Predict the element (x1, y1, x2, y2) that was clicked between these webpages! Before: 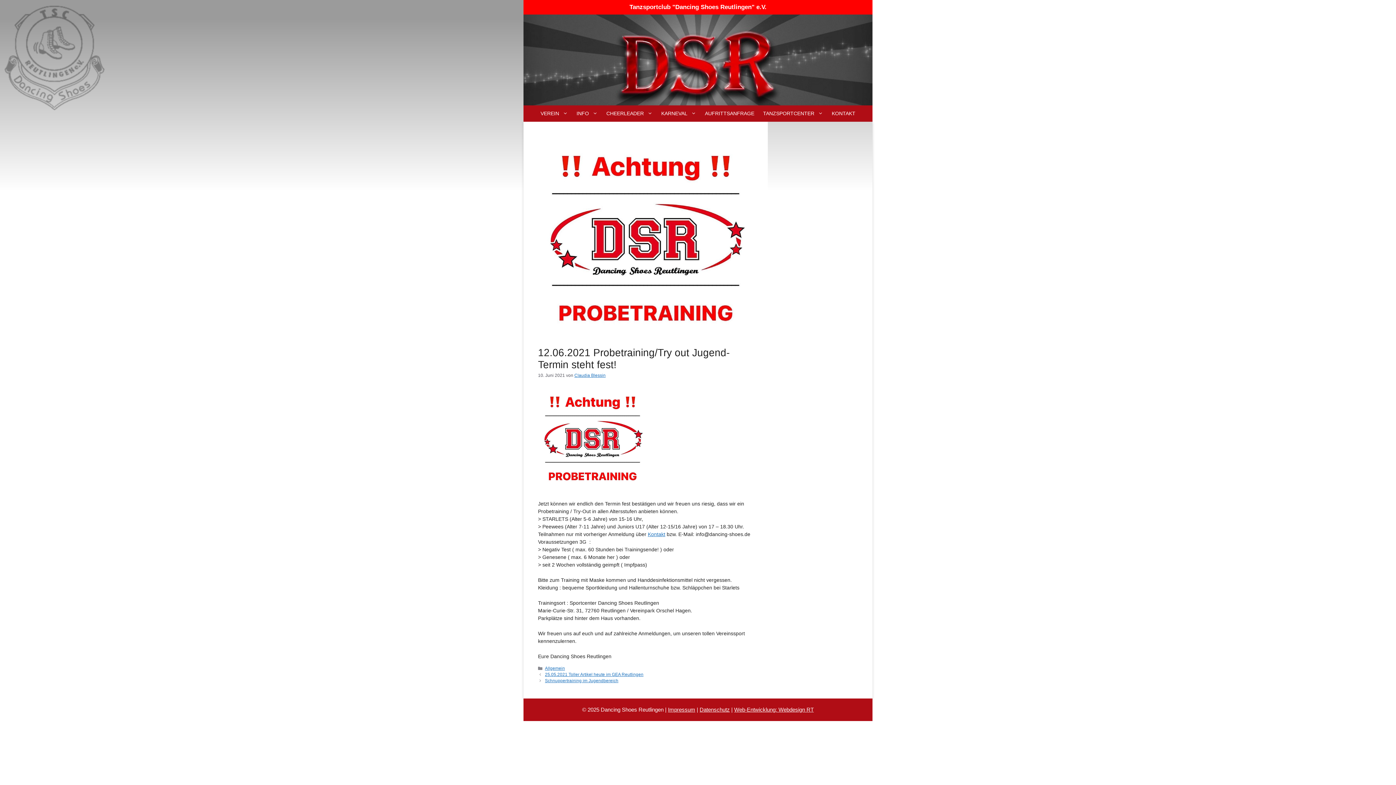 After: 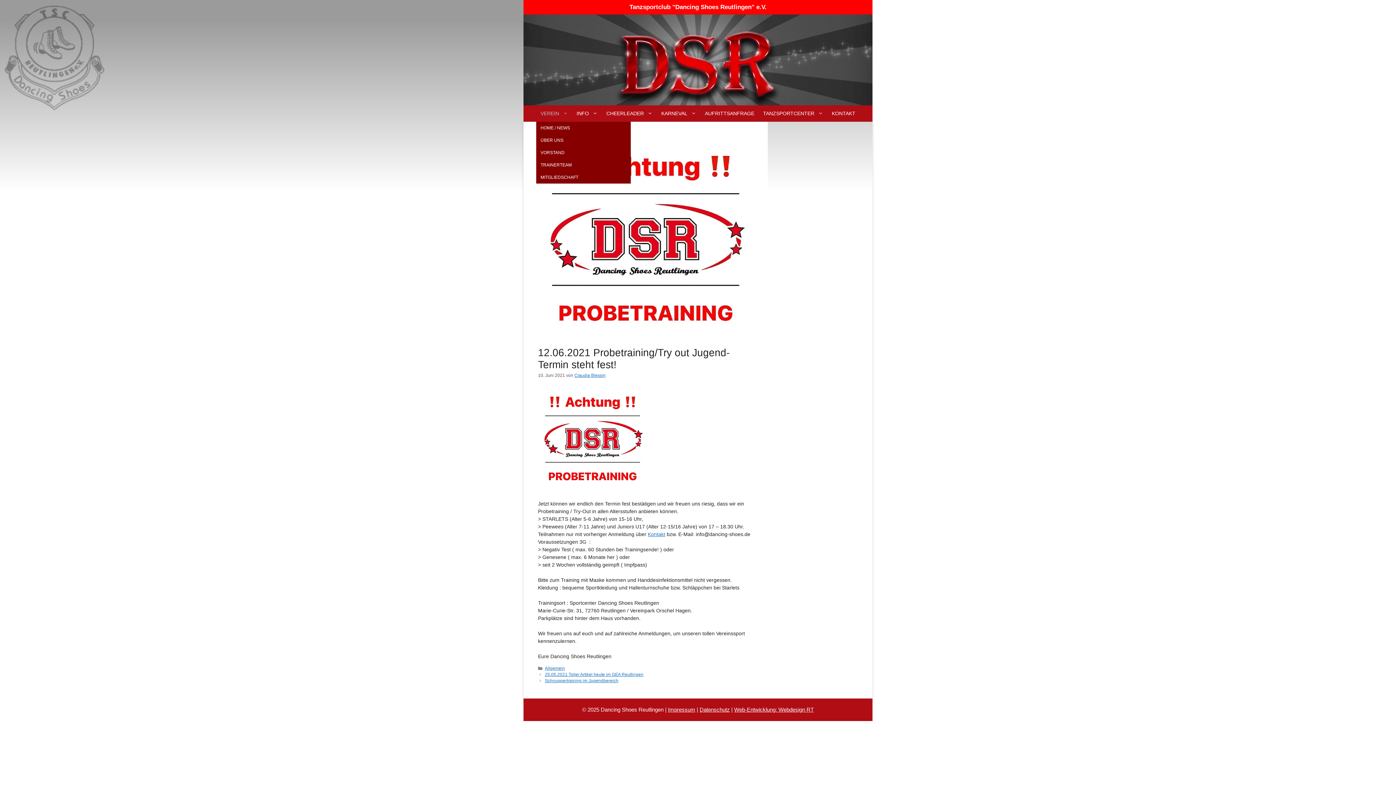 Action: bbox: (536, 105, 572, 121) label: VEREIN